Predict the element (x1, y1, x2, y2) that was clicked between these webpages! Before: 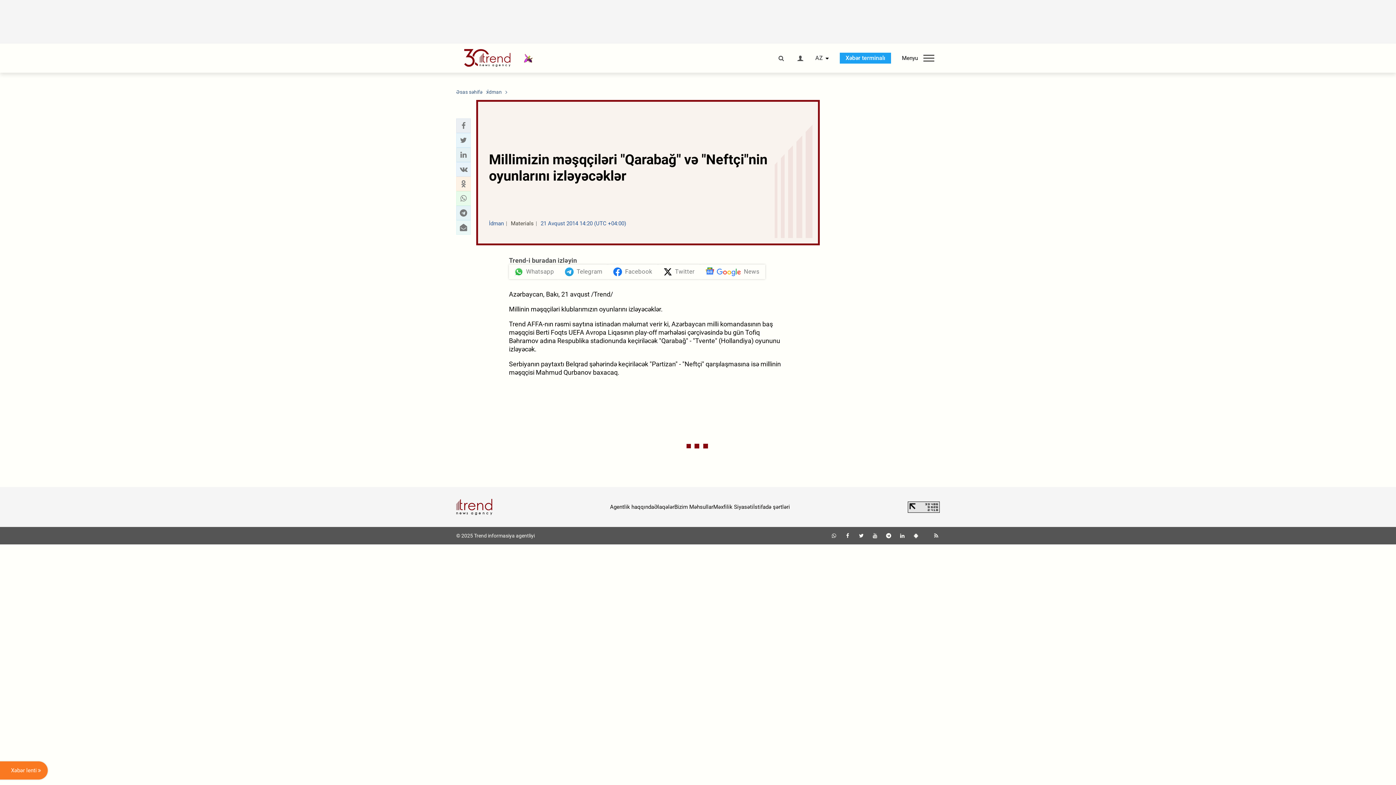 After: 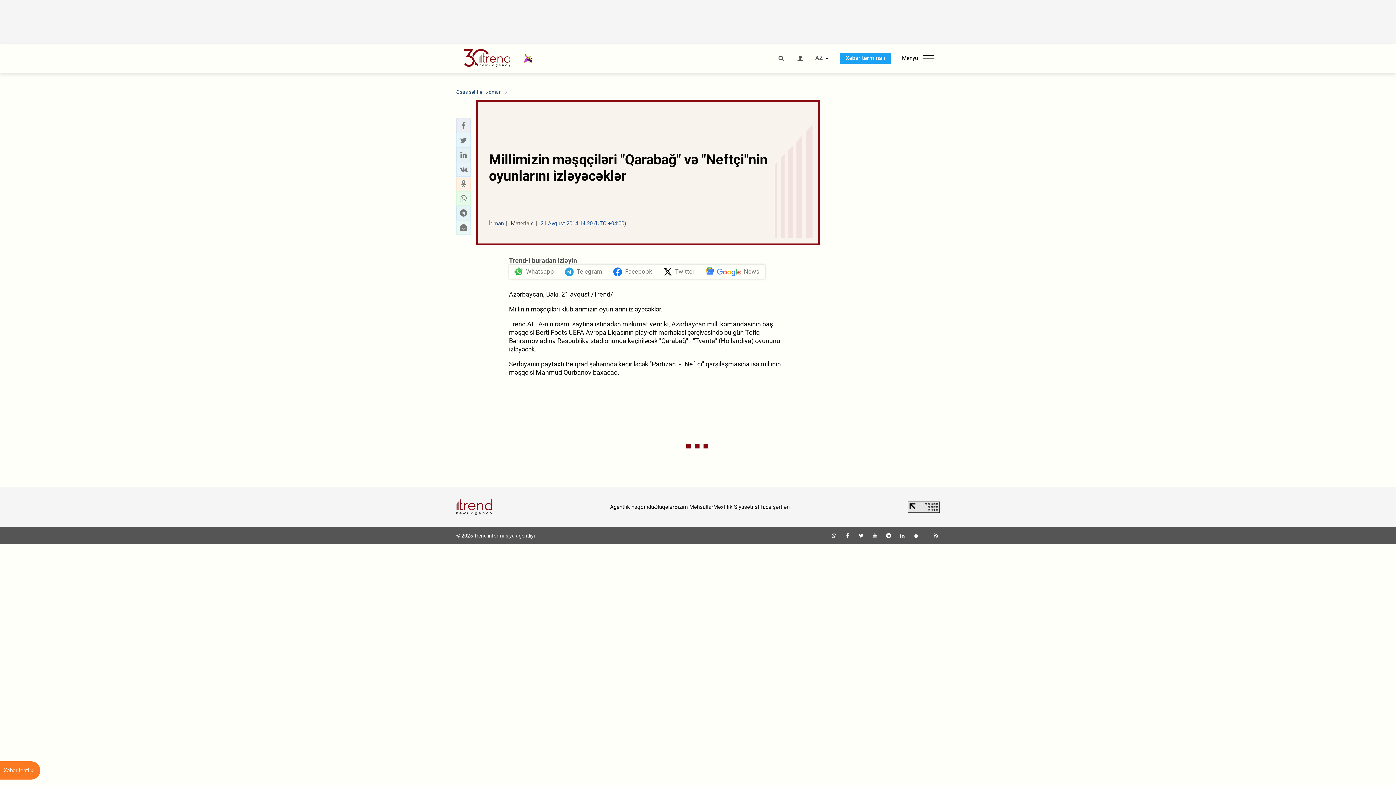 Action: label: Bizim Məhsullar bbox: (674, 503, 713, 510)